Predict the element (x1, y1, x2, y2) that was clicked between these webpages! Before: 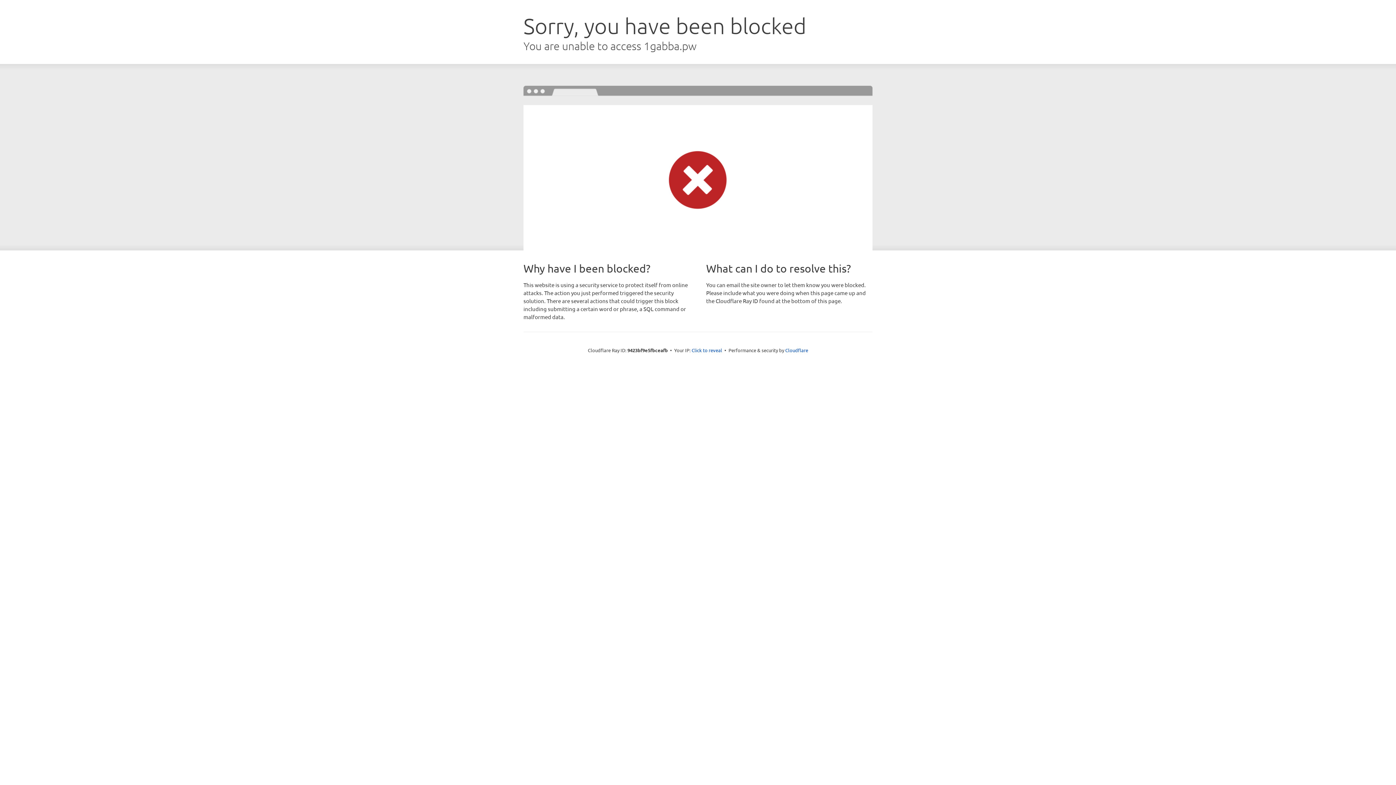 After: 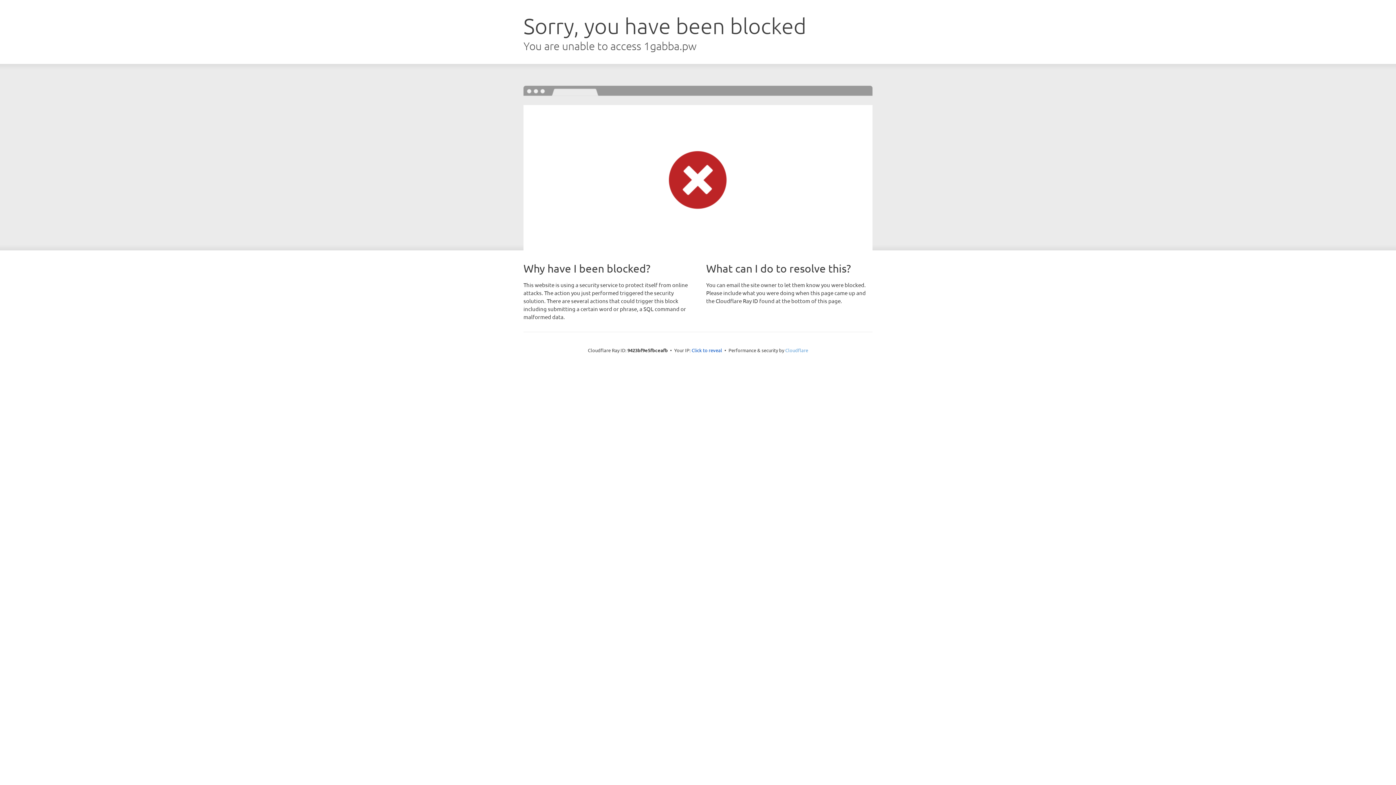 Action: label: Cloudflare bbox: (785, 347, 808, 353)